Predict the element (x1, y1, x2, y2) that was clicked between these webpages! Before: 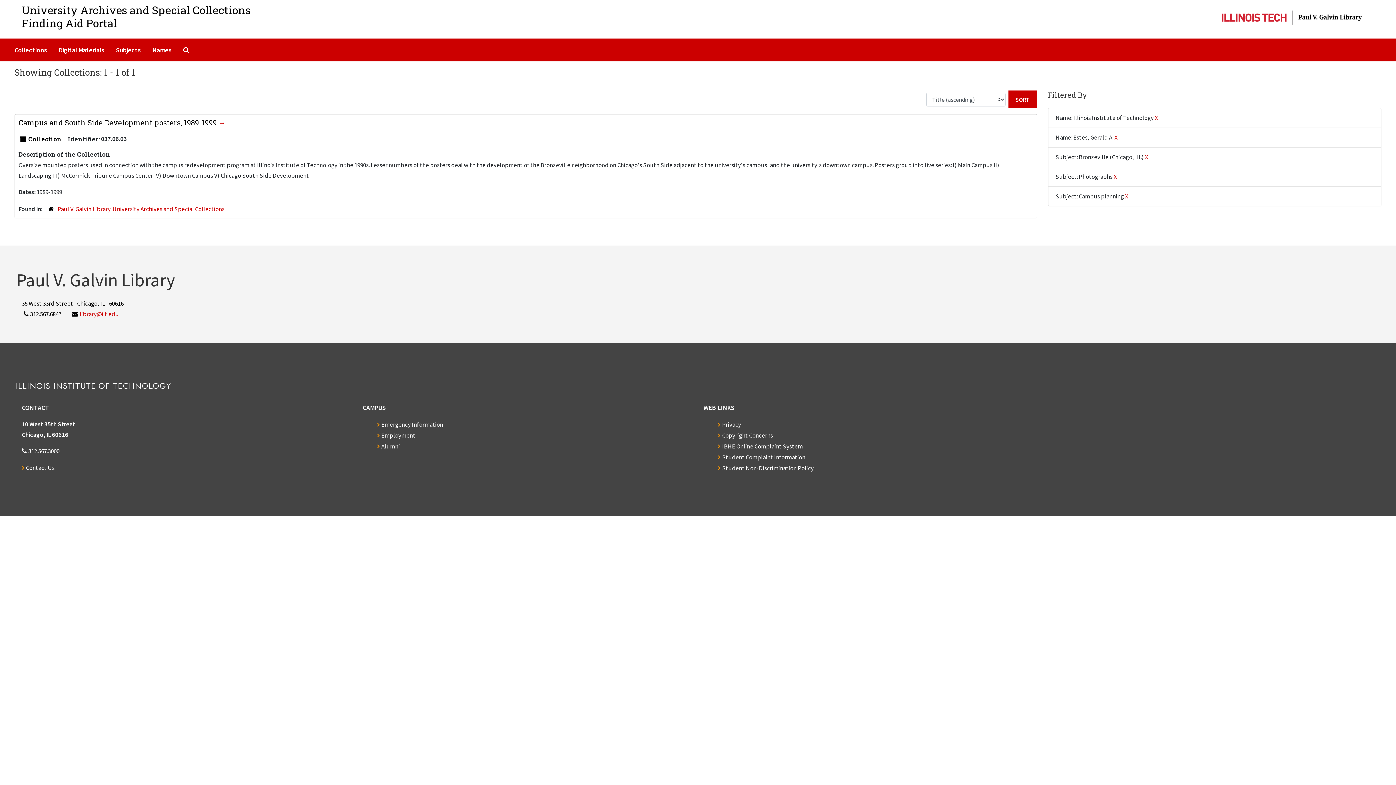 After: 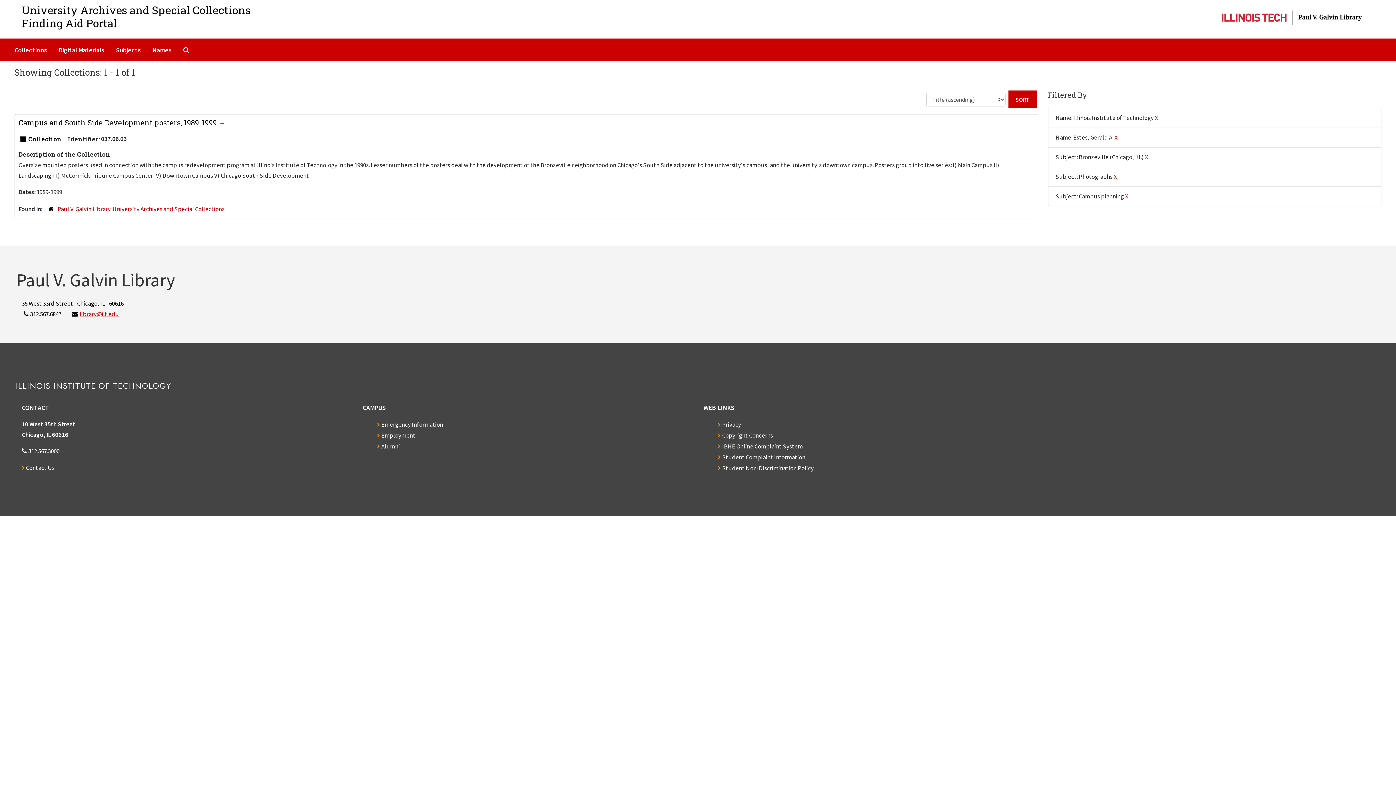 Action: bbox: (79, 310, 118, 318) label: library@iit.edu